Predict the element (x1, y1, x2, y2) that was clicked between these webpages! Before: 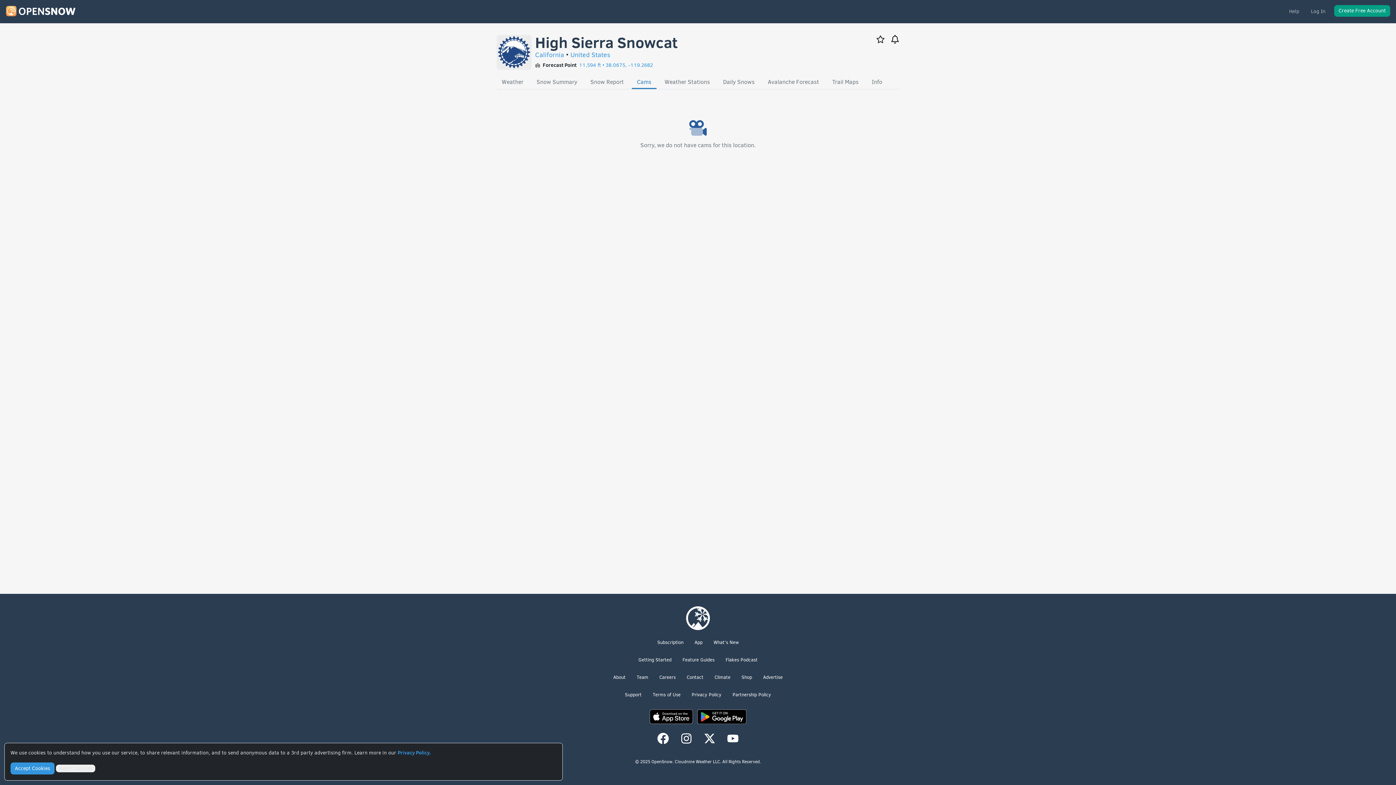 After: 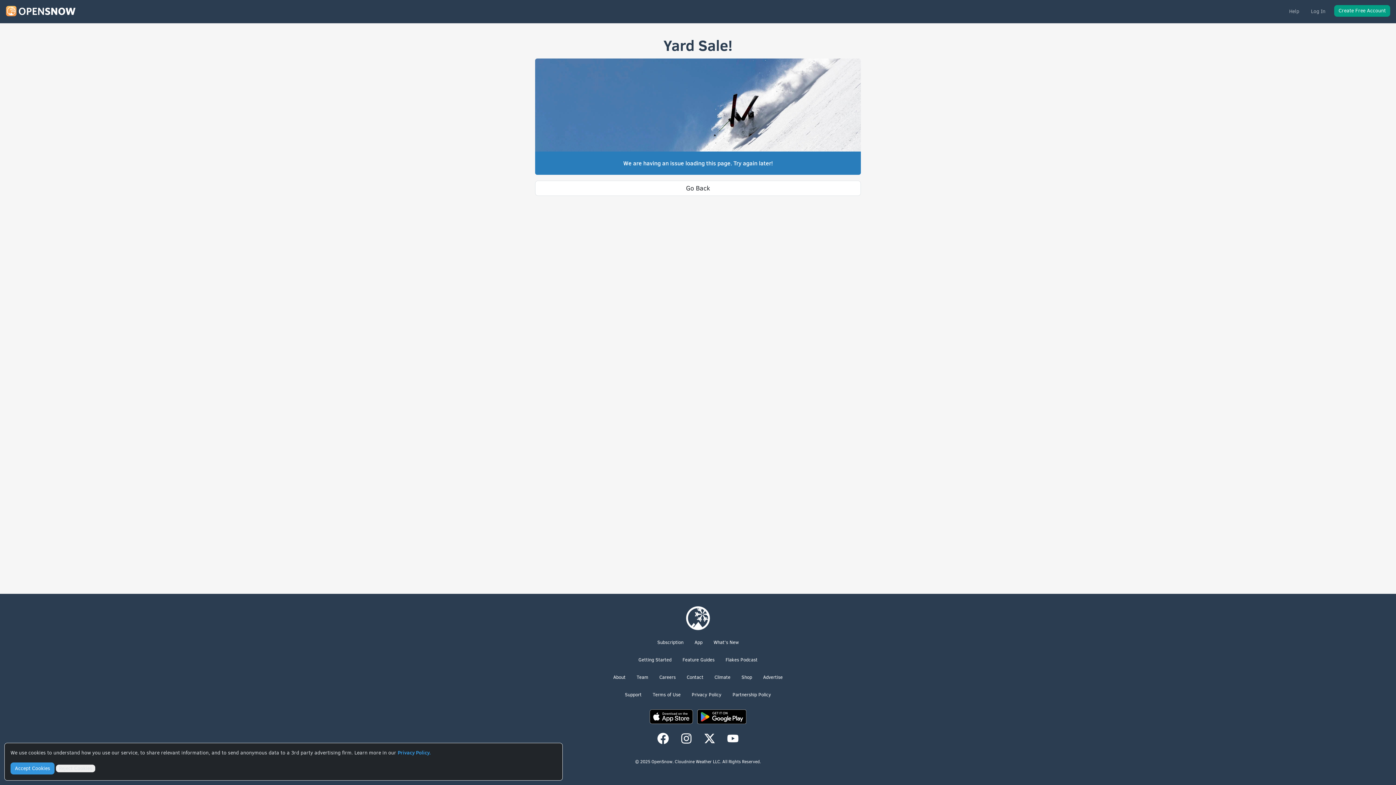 Action: label: Weather Stations bbox: (662, 75, 712, 88)